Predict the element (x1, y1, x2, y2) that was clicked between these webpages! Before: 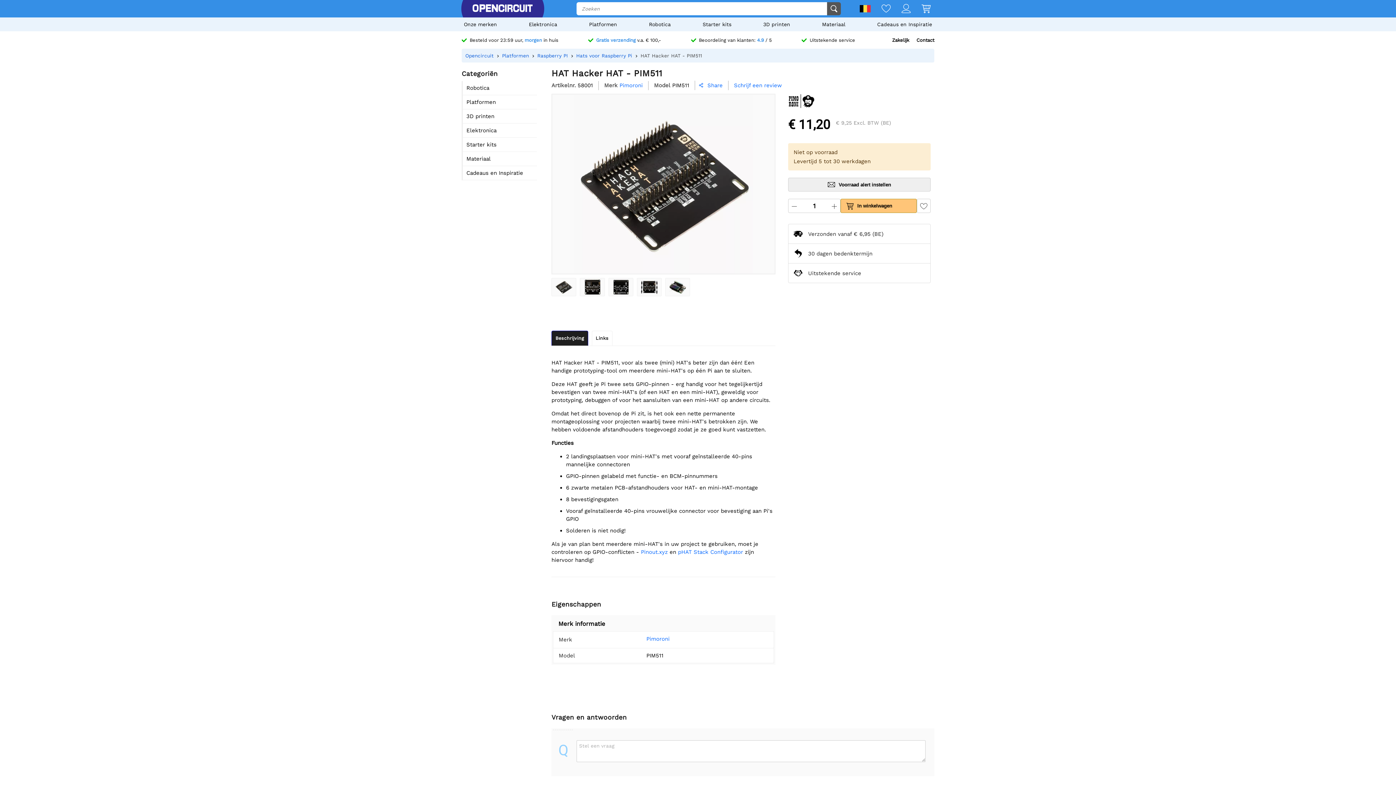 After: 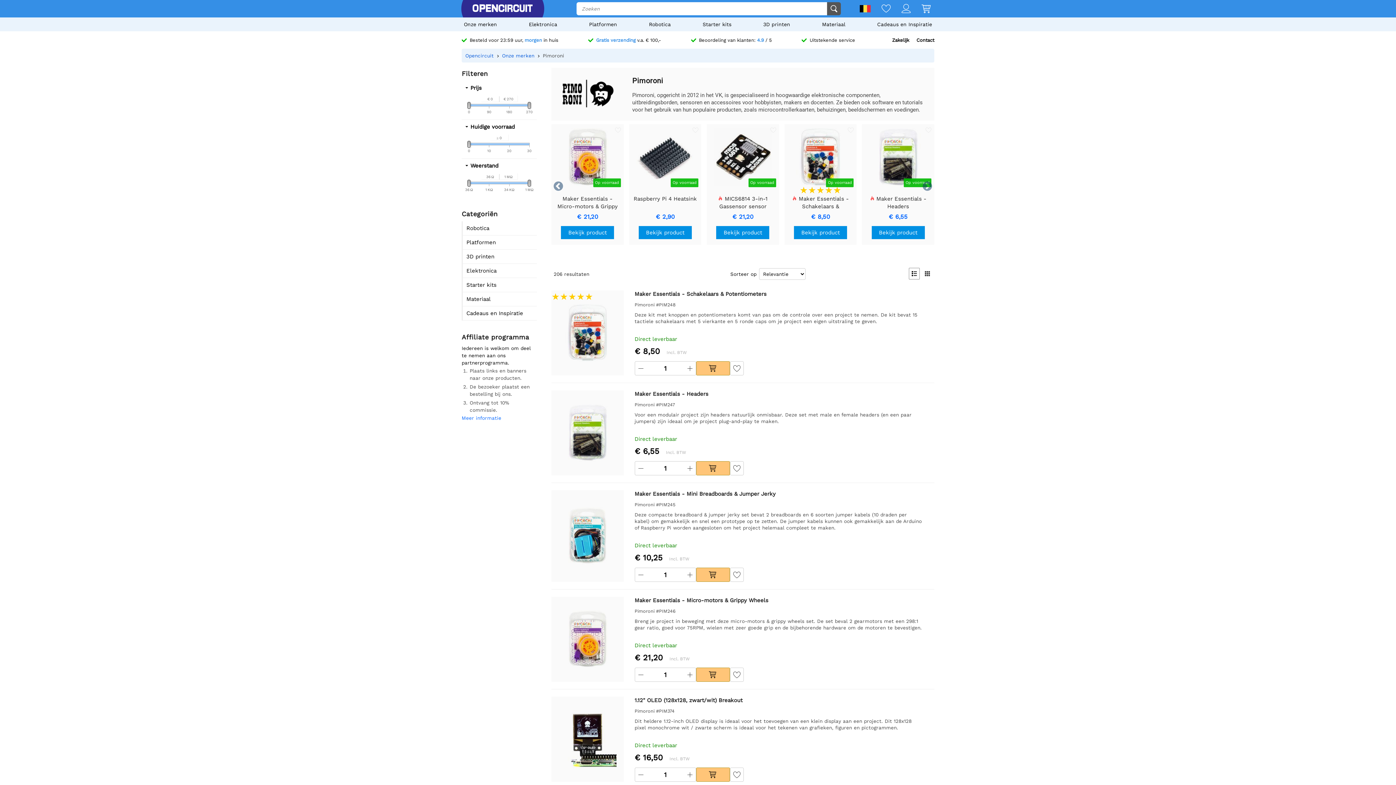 Action: bbox: (619, 81, 642, 90) label: Pimoroni